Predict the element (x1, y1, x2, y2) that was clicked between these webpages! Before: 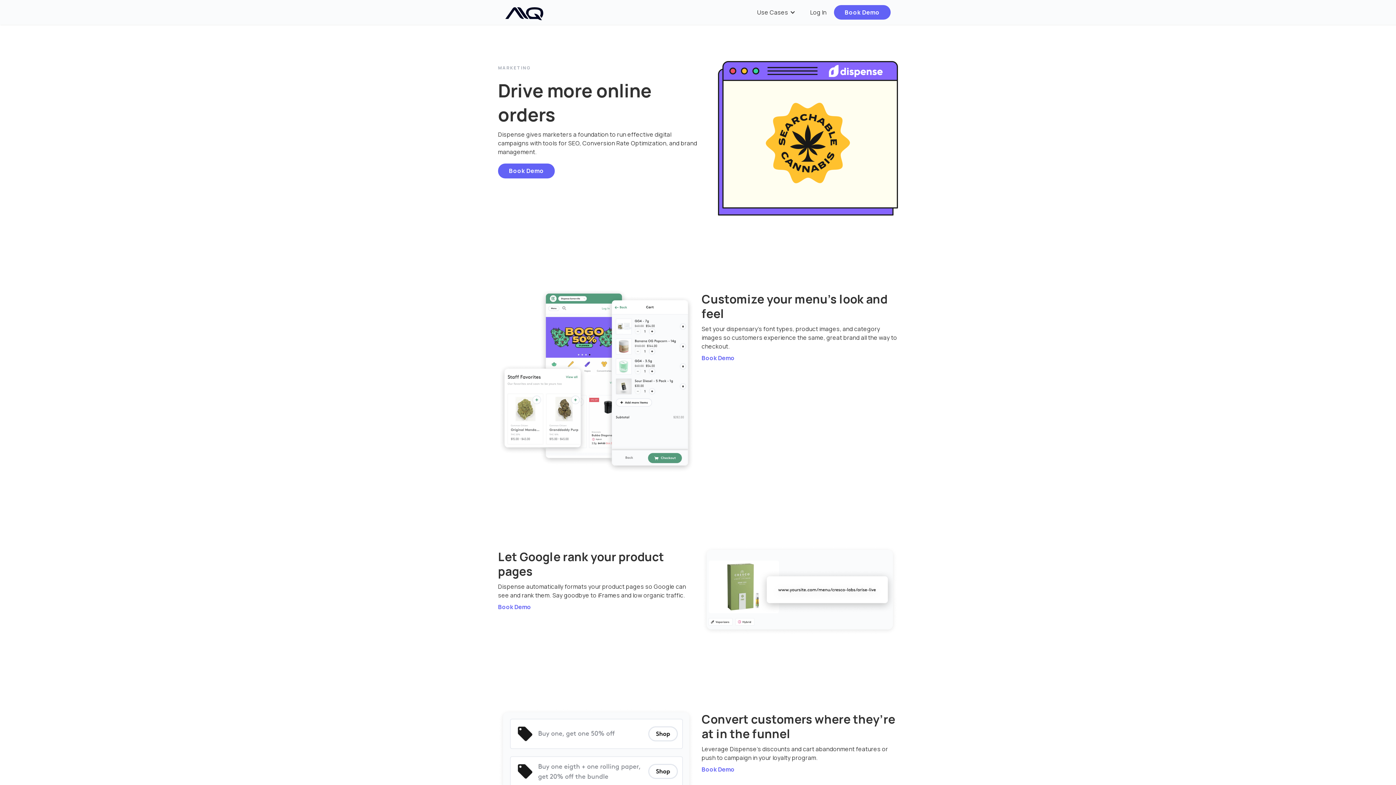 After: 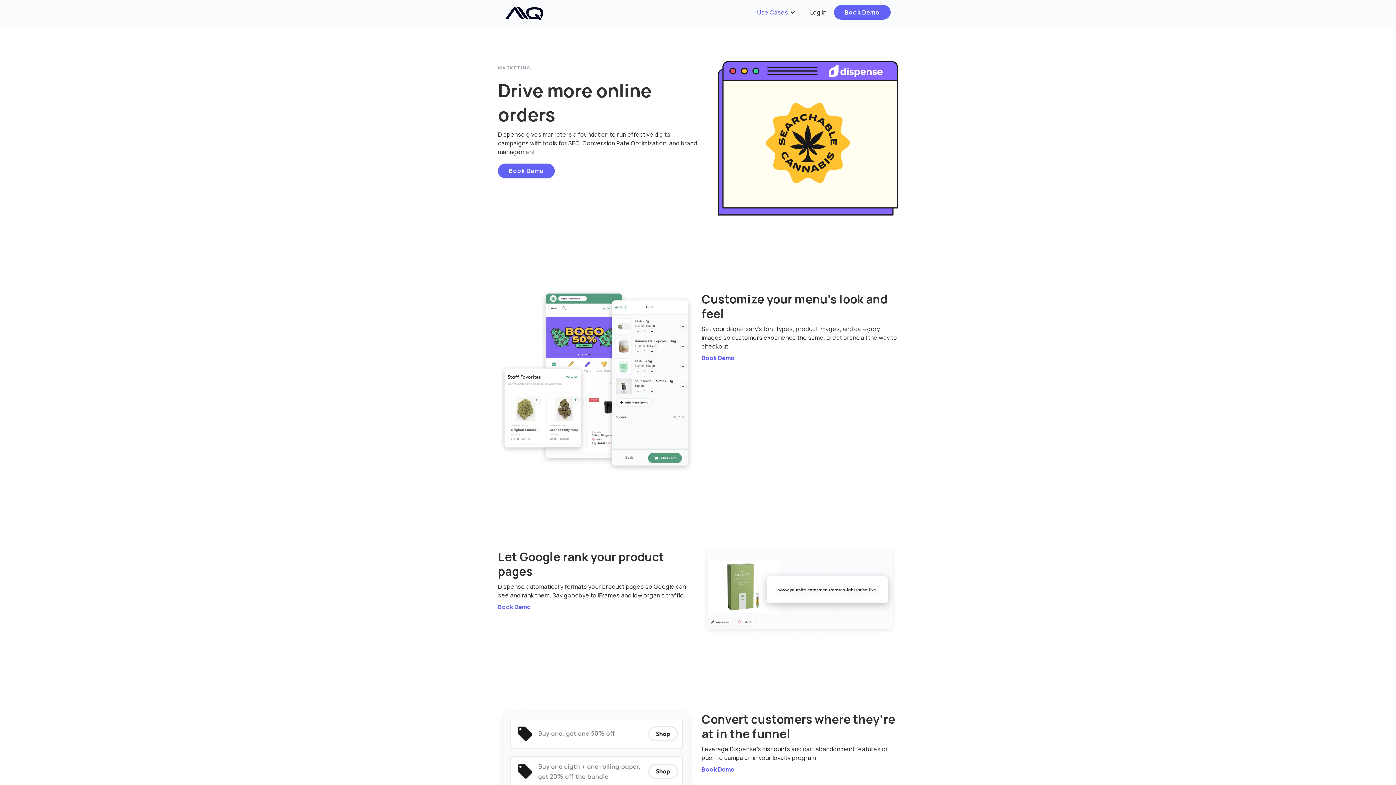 Action: bbox: (750, 1, 802, 23) label: Use Cases